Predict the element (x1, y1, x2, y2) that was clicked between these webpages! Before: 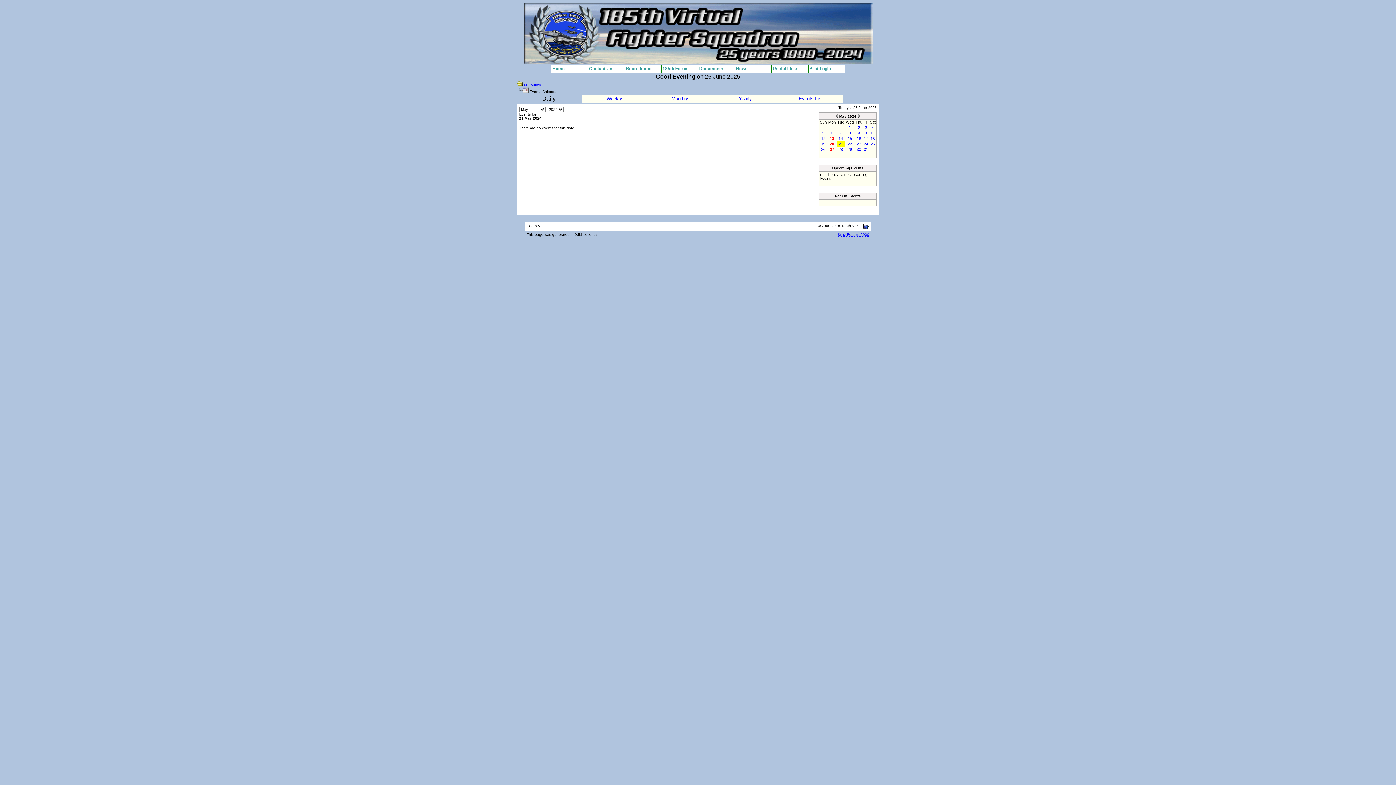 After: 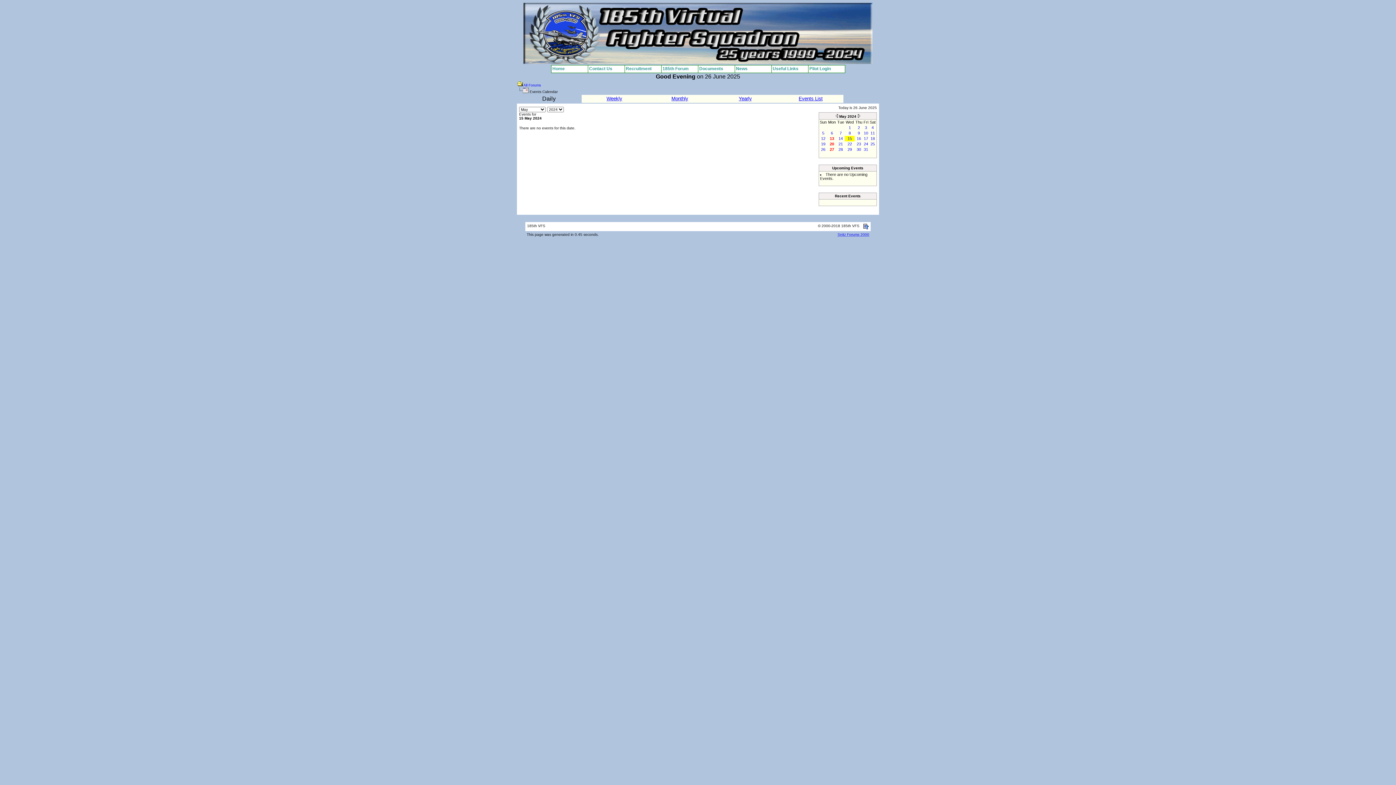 Action: bbox: (847, 136, 852, 140) label: 15